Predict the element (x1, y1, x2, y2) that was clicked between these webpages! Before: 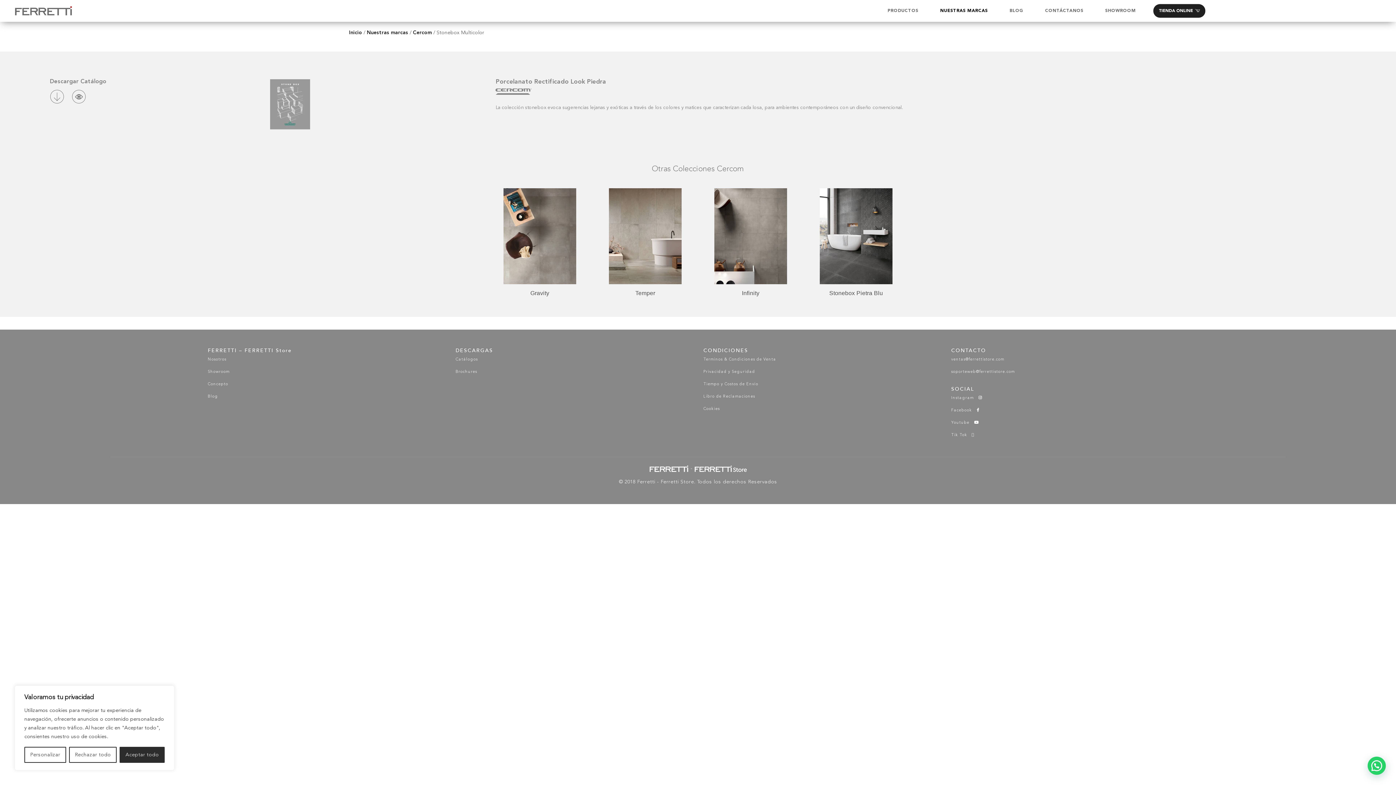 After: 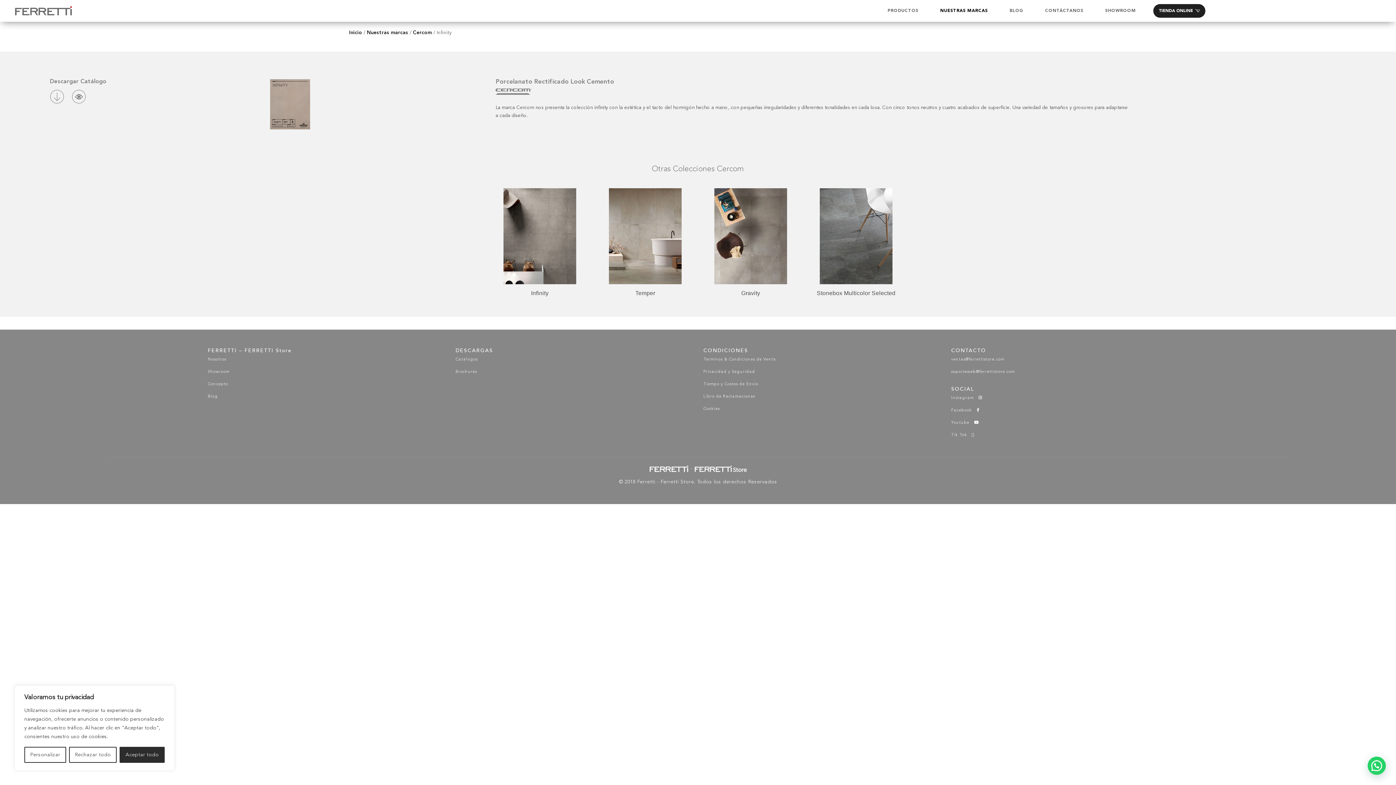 Action: bbox: (701, 188, 800, 284)